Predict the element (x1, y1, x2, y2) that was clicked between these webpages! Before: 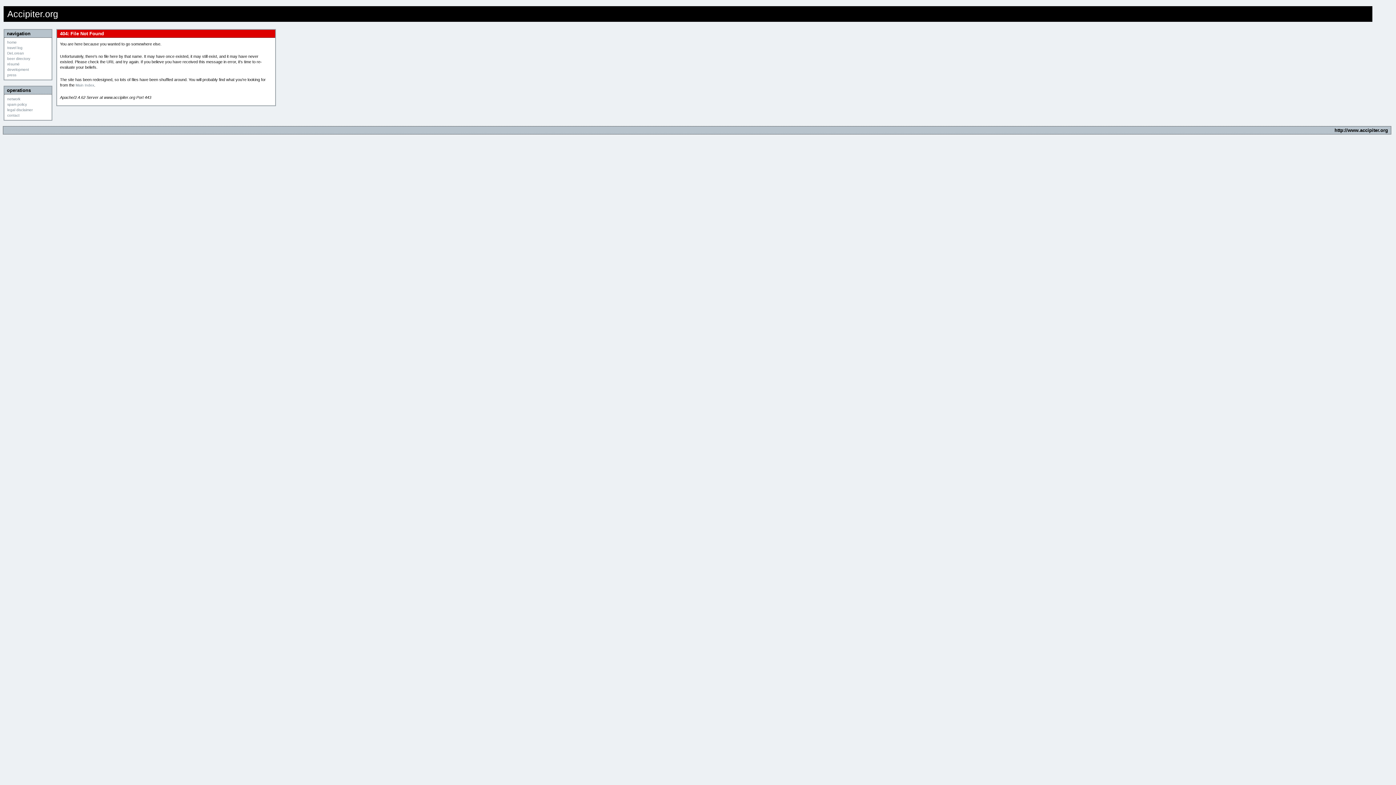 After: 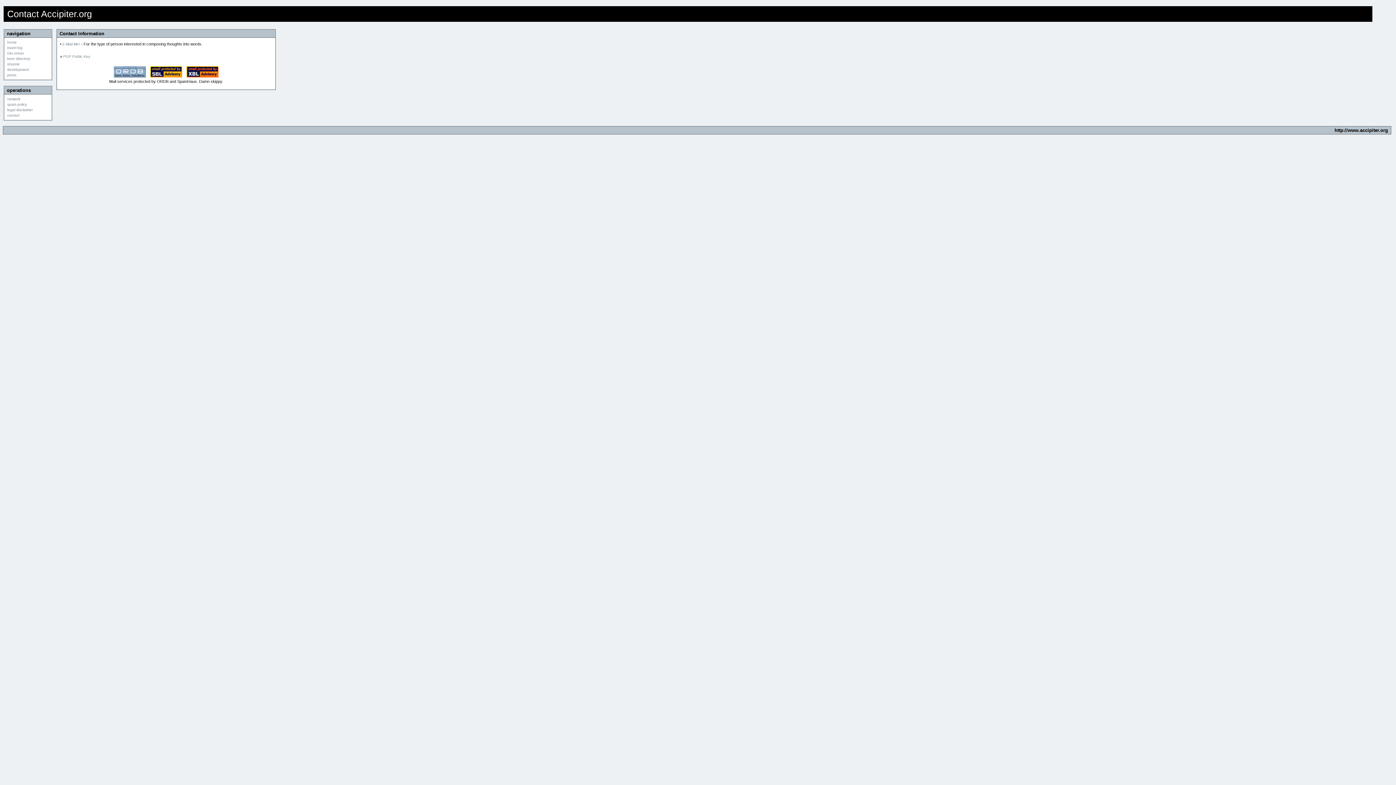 Action: bbox: (7, 113, 19, 117) label: contact